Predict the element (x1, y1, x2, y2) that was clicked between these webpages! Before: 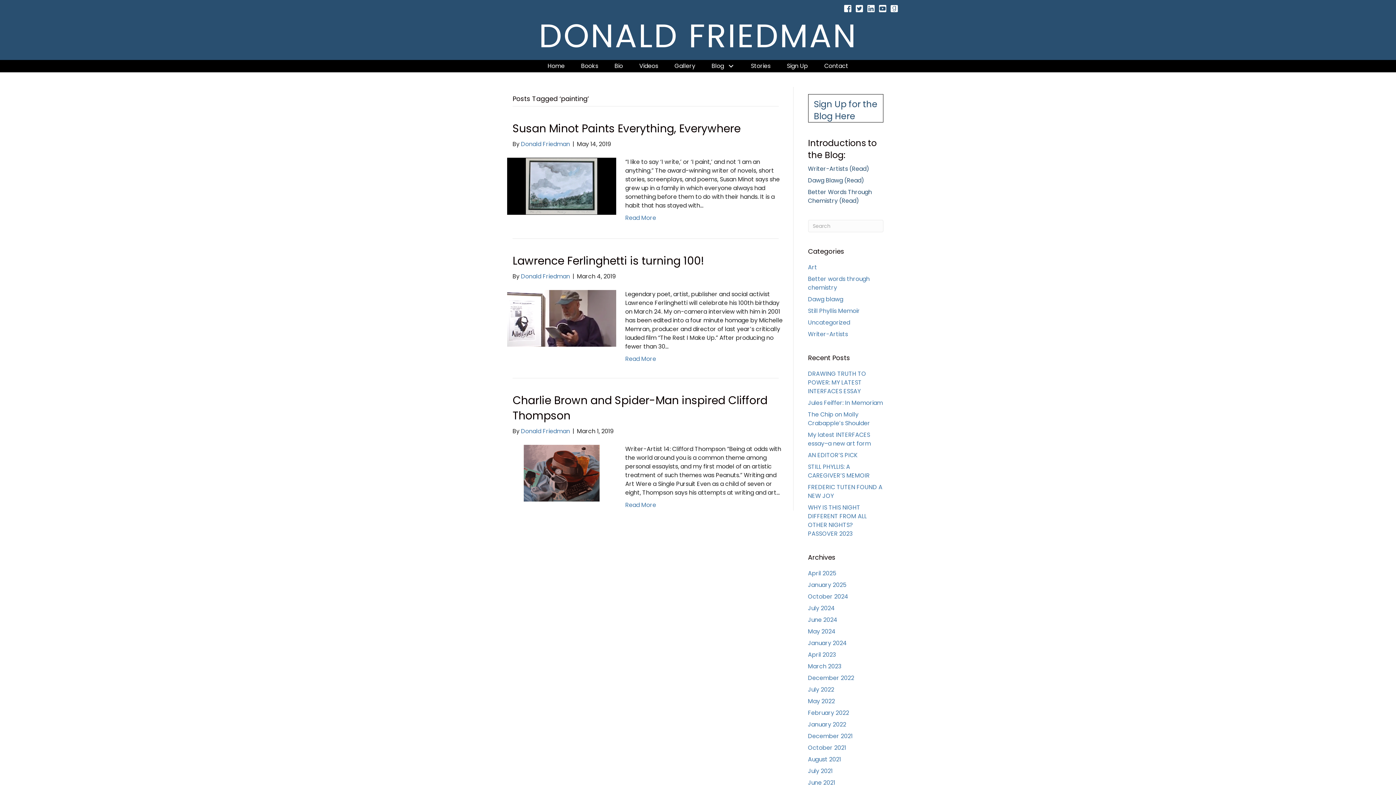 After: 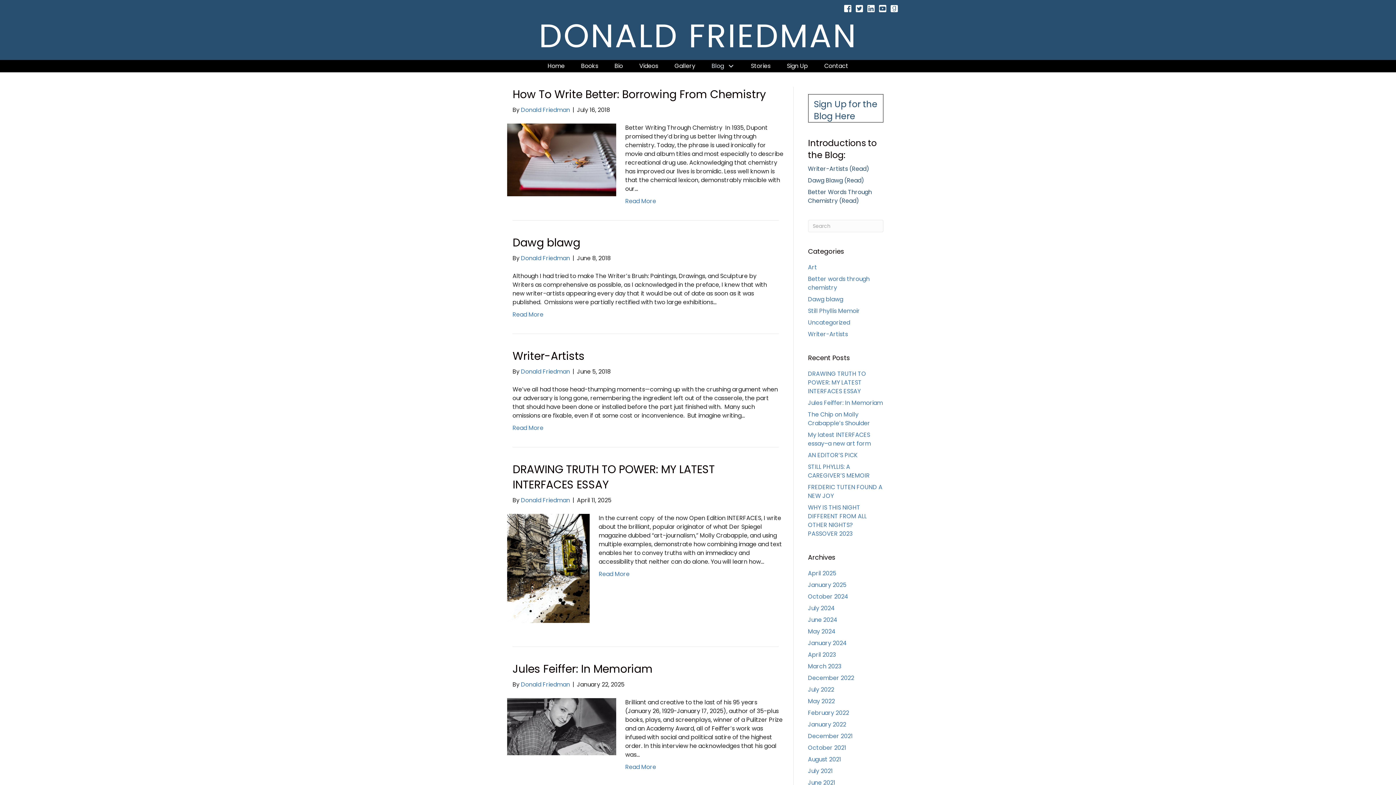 Action: bbox: (726, 60, 736, 71) label: Blog: submenu